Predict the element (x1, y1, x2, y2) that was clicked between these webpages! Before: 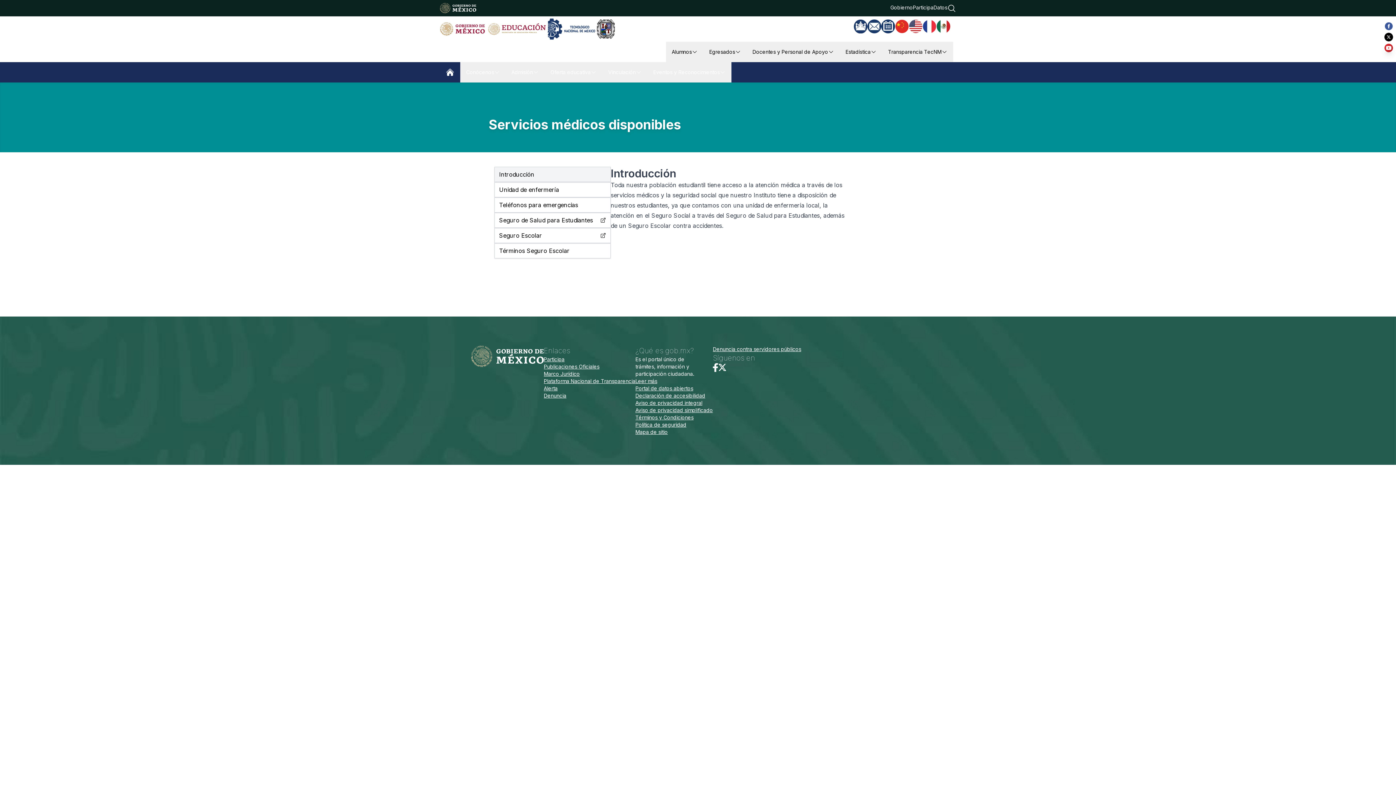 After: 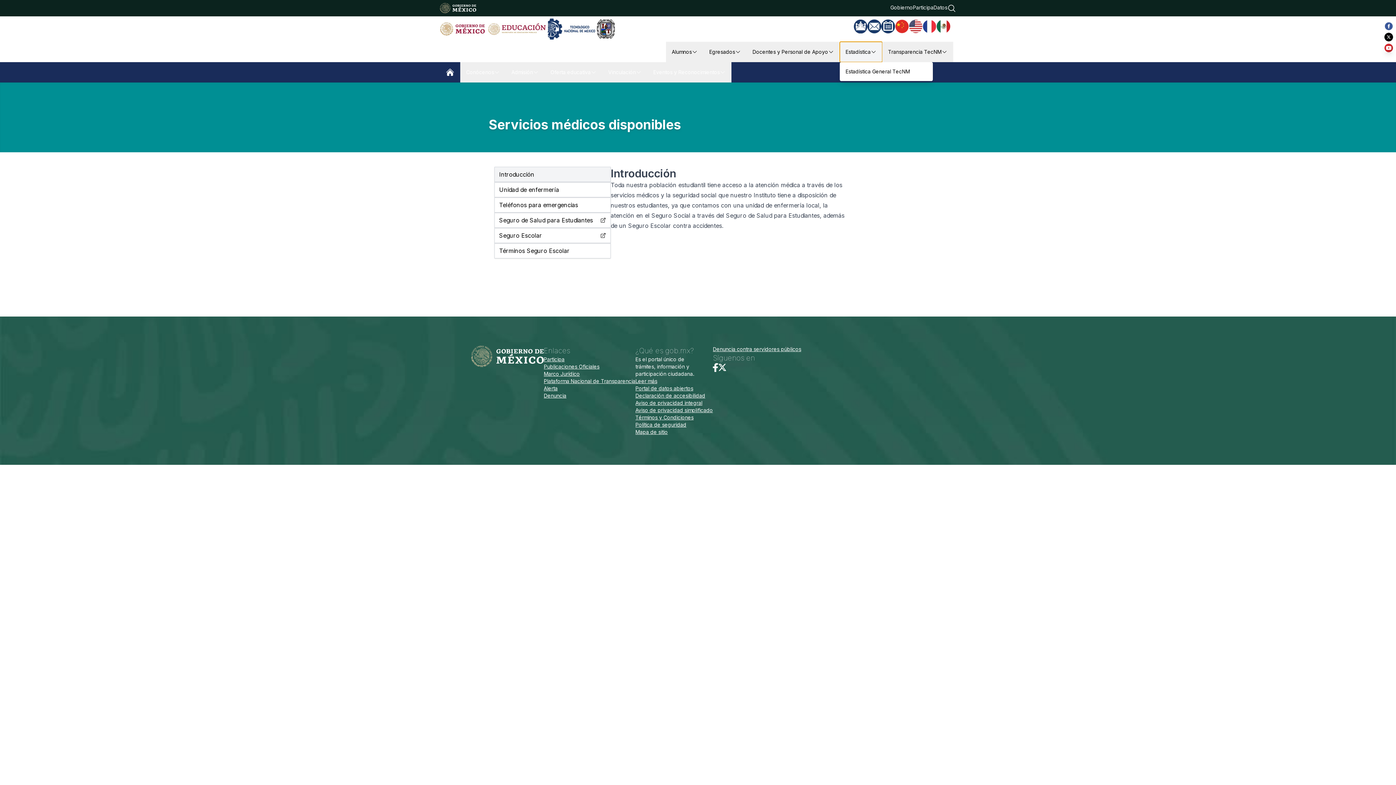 Action: bbox: (840, 41, 882, 62) label: Estadística